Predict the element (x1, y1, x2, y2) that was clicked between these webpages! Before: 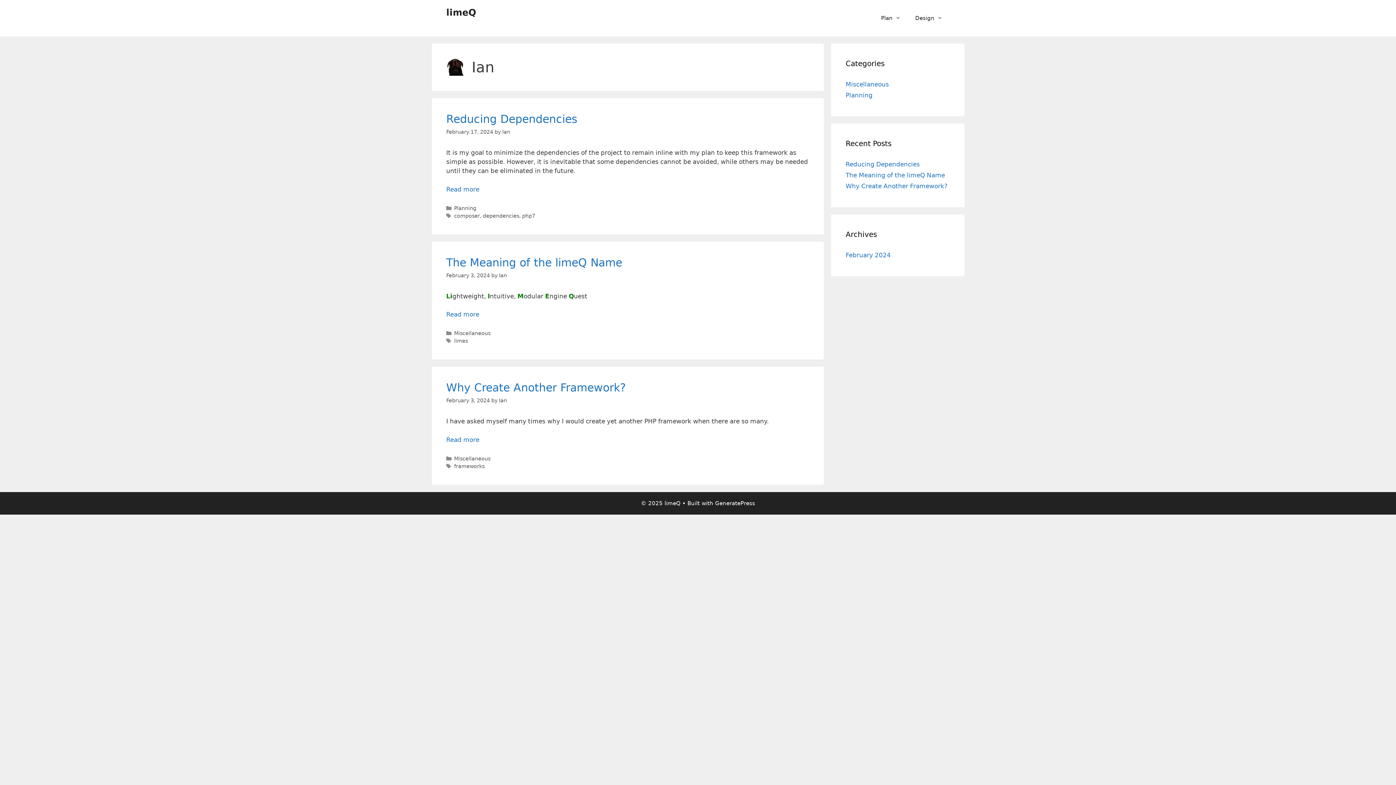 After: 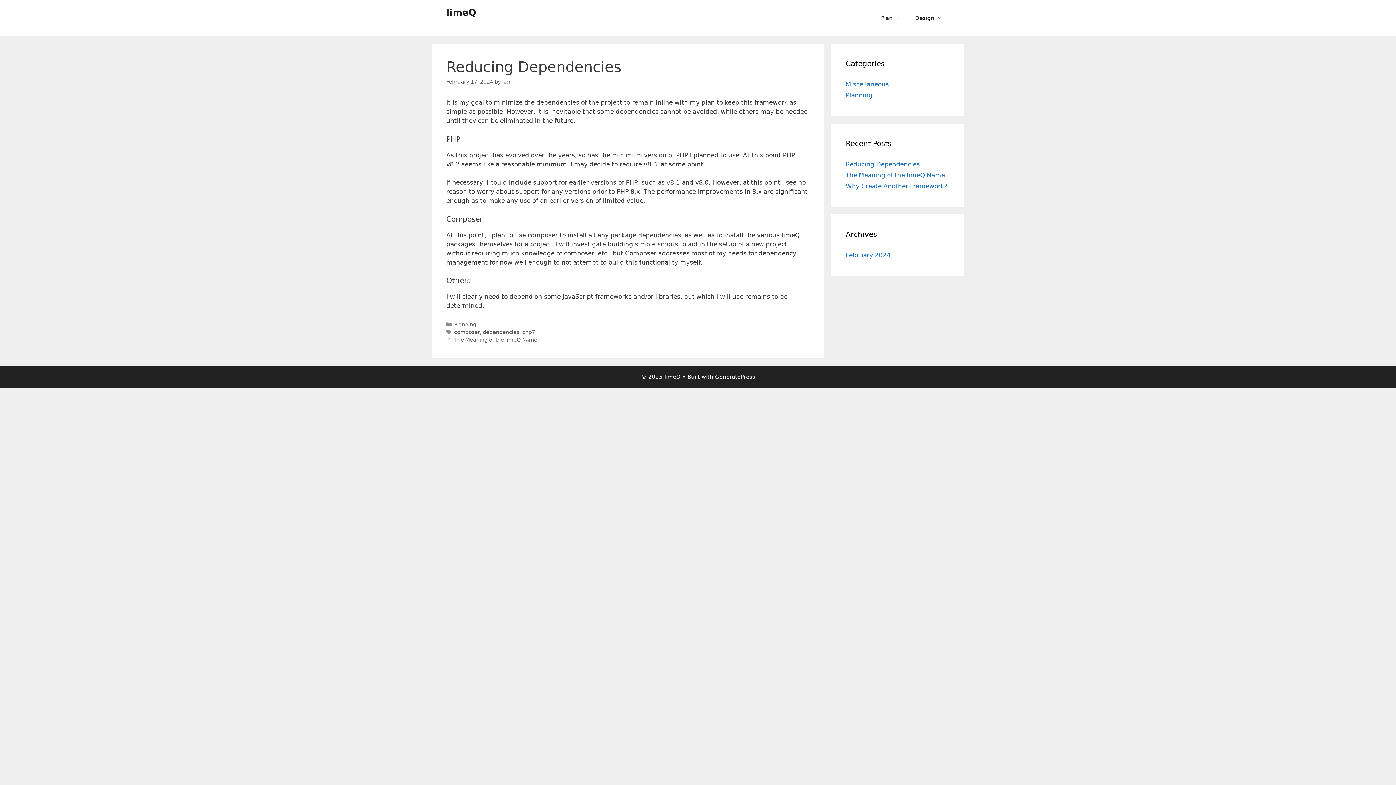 Action: bbox: (446, 185, 479, 192) label: Read more about Reducing Dependencies